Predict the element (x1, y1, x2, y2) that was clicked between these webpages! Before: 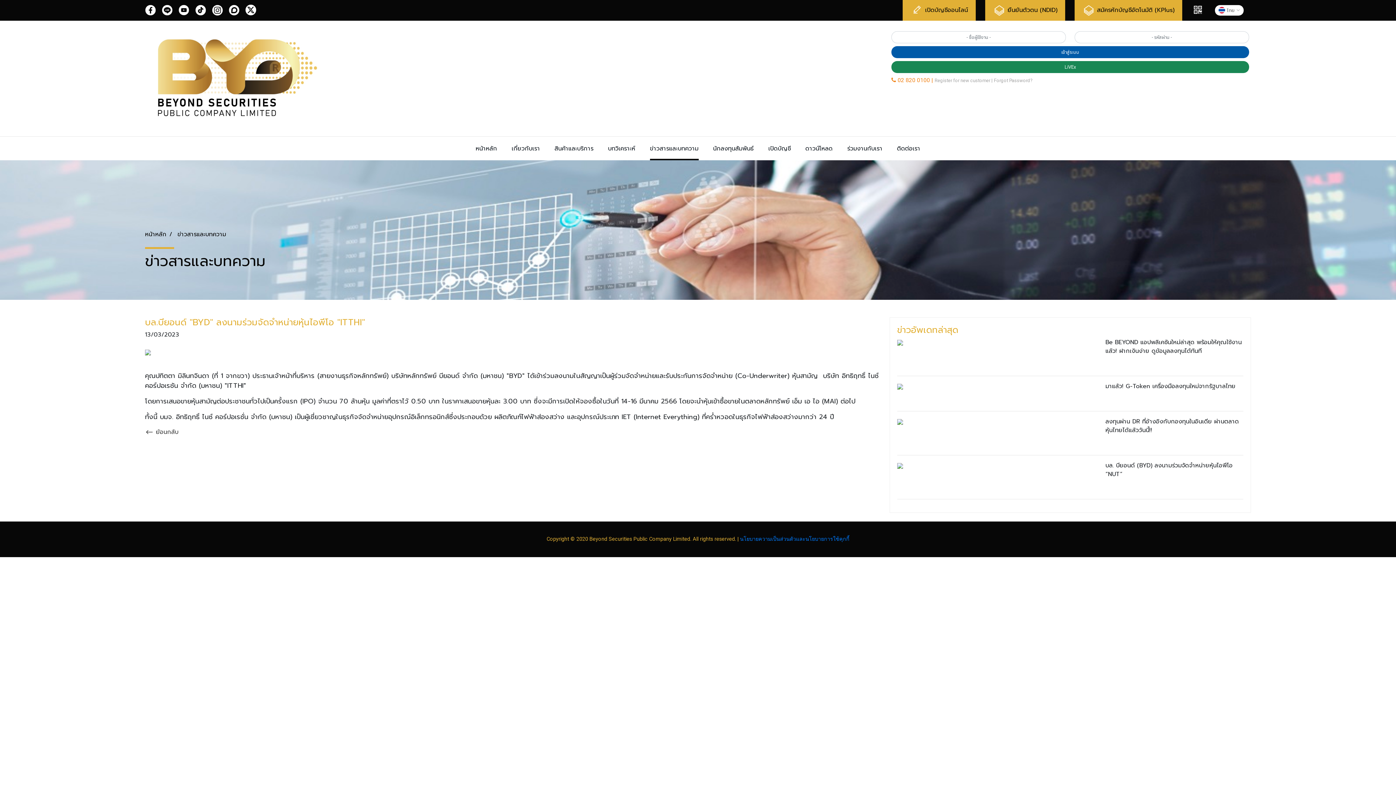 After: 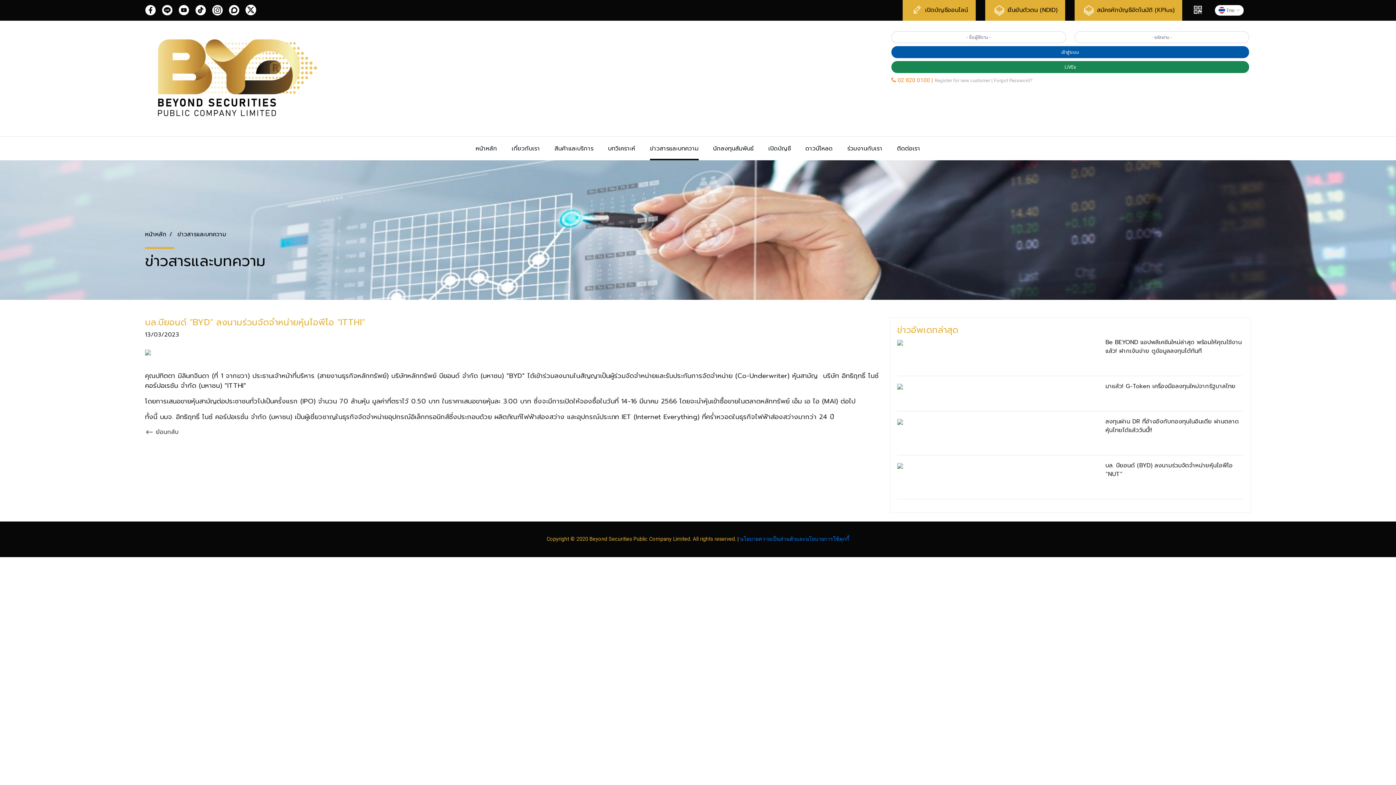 Action: bbox: (212, 4, 226, 15)